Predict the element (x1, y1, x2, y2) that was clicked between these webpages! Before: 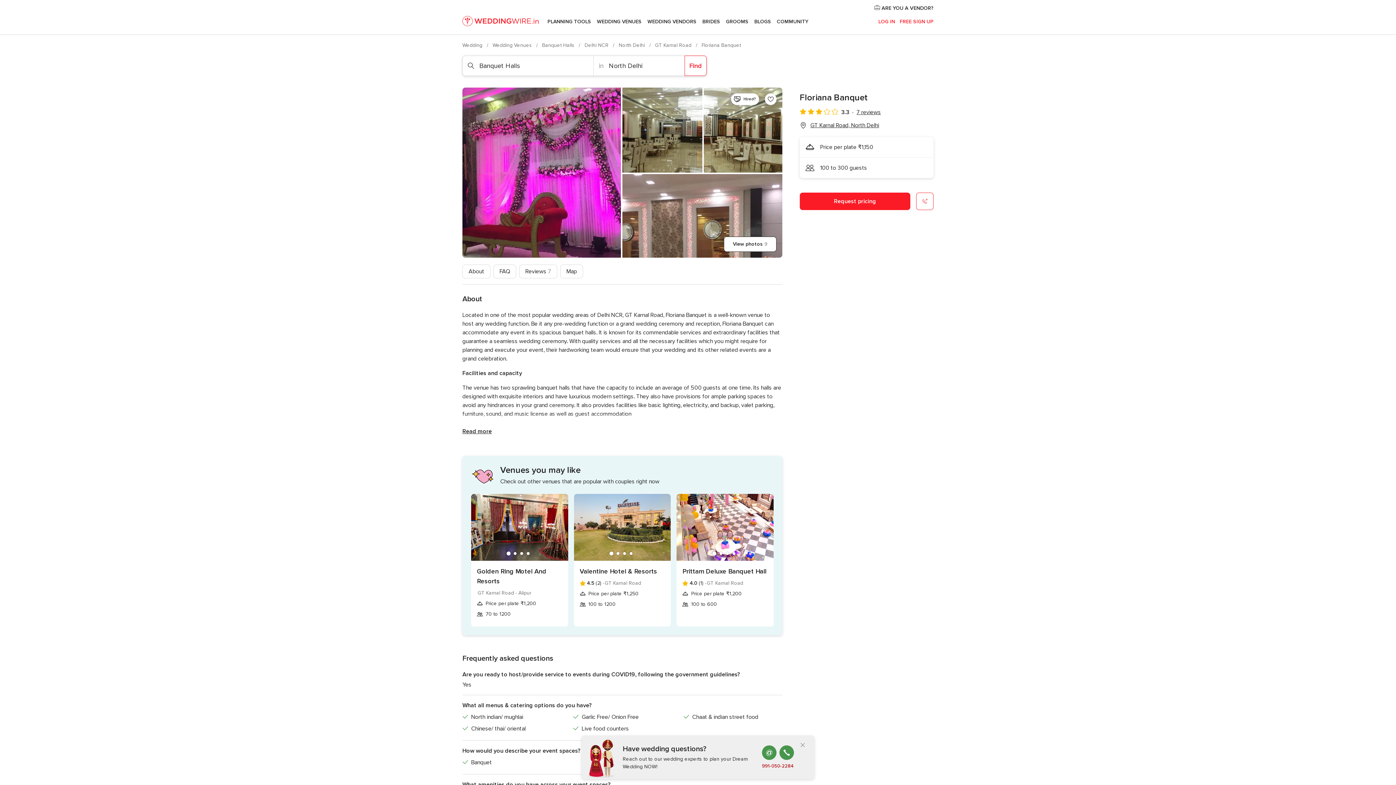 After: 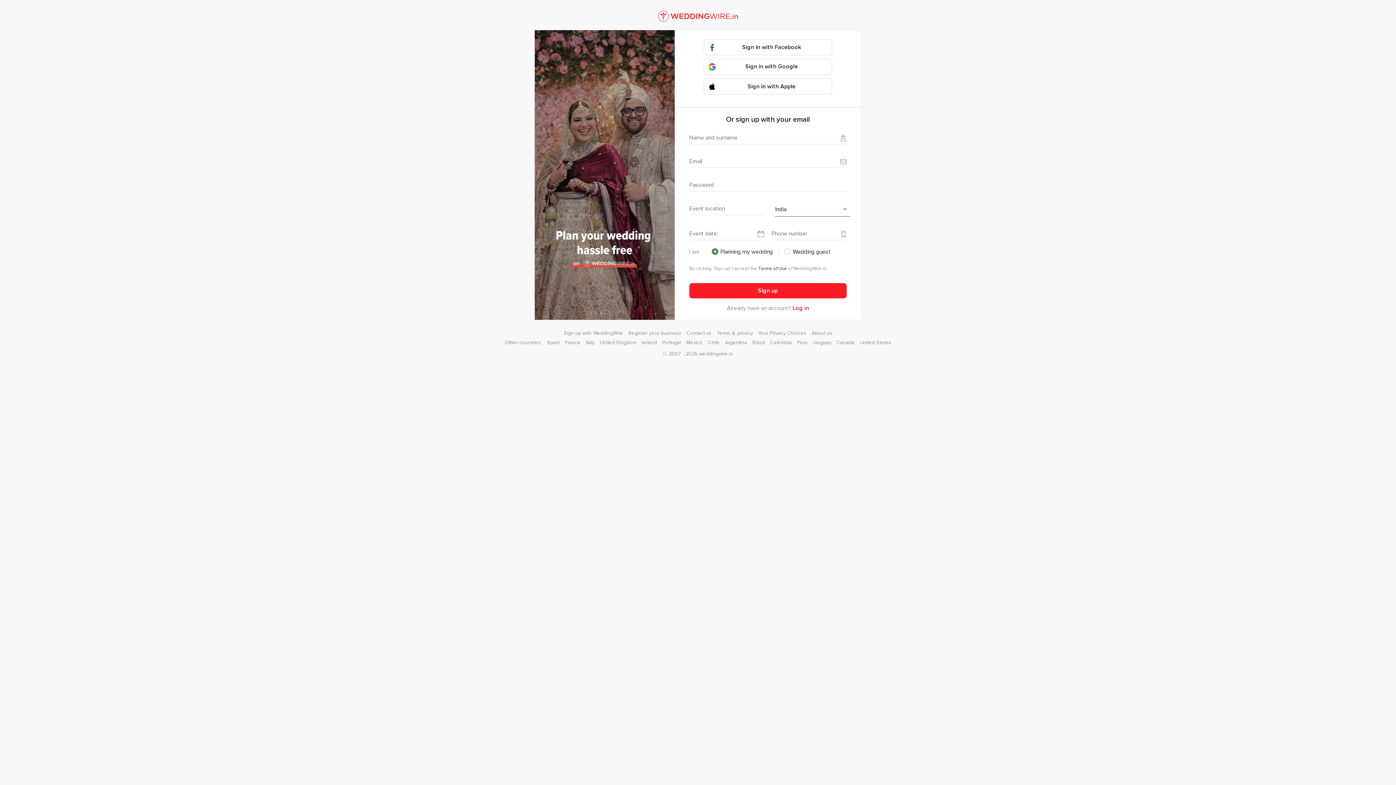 Action: label: FREE SIGN UP bbox: (900, 18, 933, 24)